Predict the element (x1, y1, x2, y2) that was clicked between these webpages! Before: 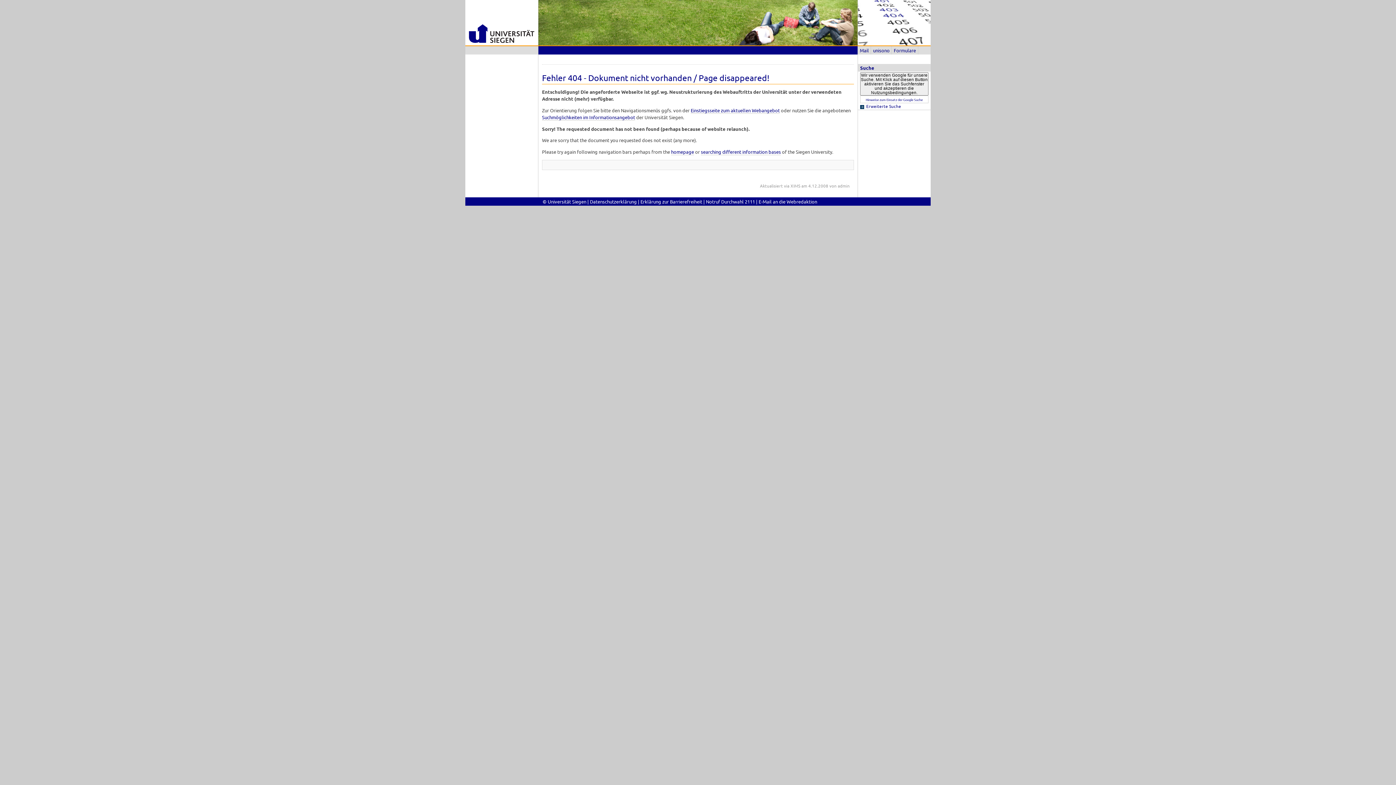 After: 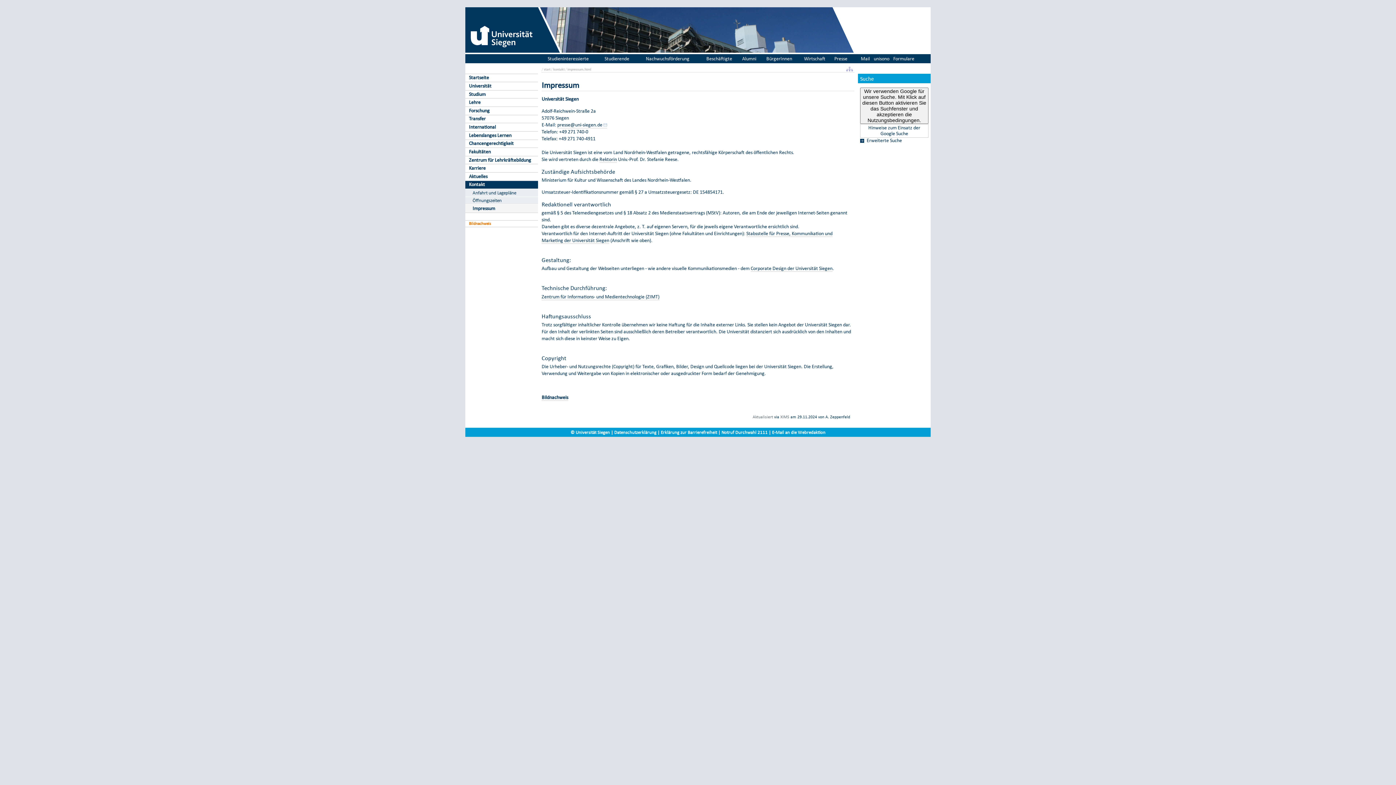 Action: bbox: (542, 198, 586, 204) label: © Universität Siegen